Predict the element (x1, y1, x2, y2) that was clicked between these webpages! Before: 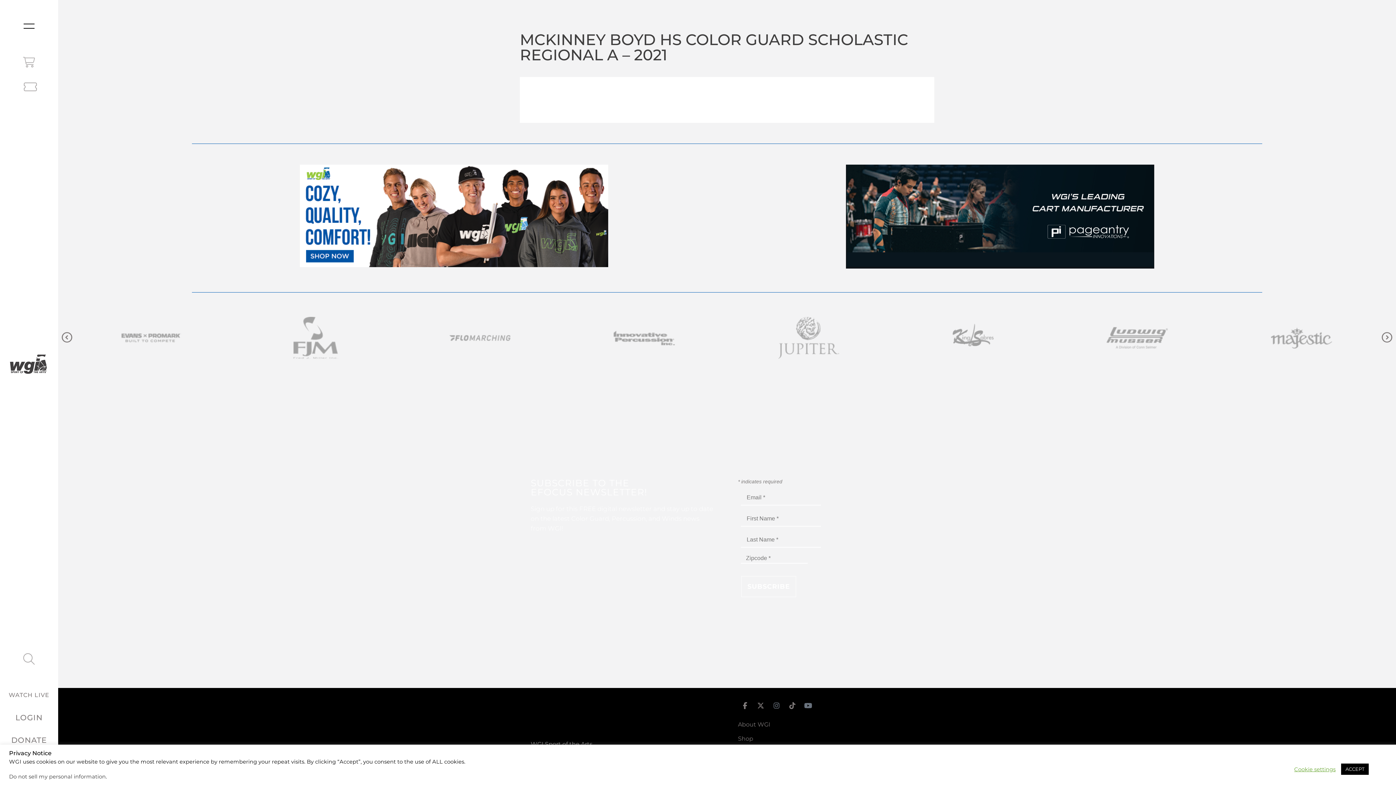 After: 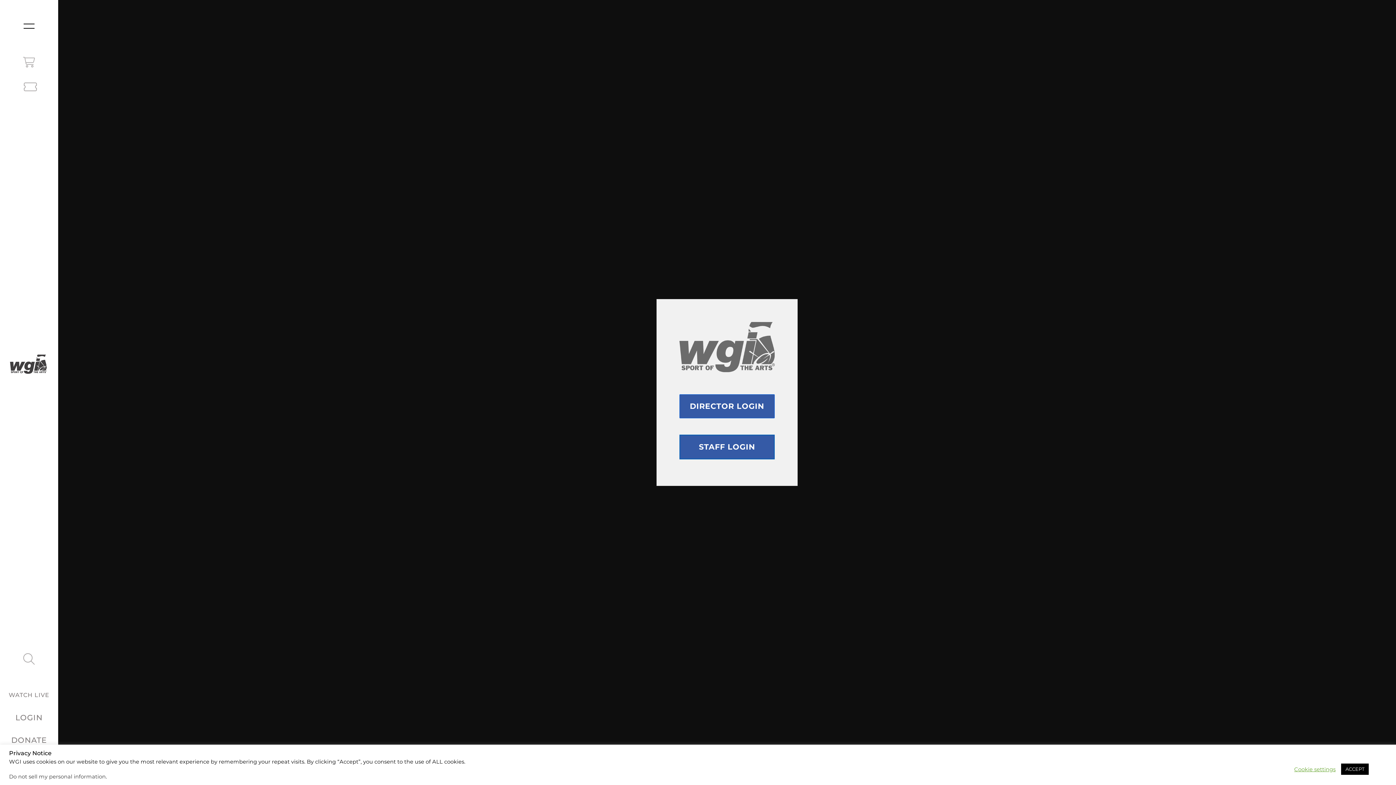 Action: bbox: (15, 710, 43, 725) label: LOGIN